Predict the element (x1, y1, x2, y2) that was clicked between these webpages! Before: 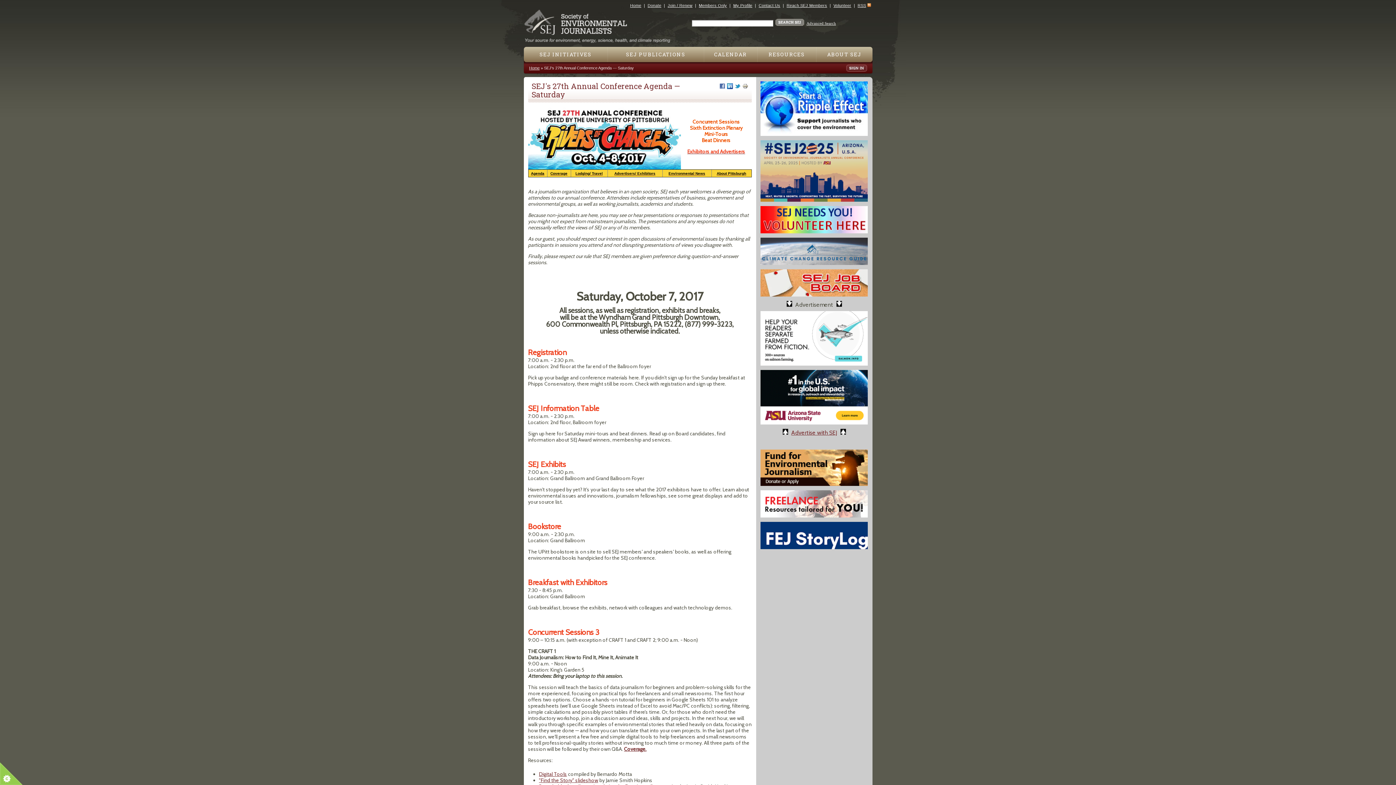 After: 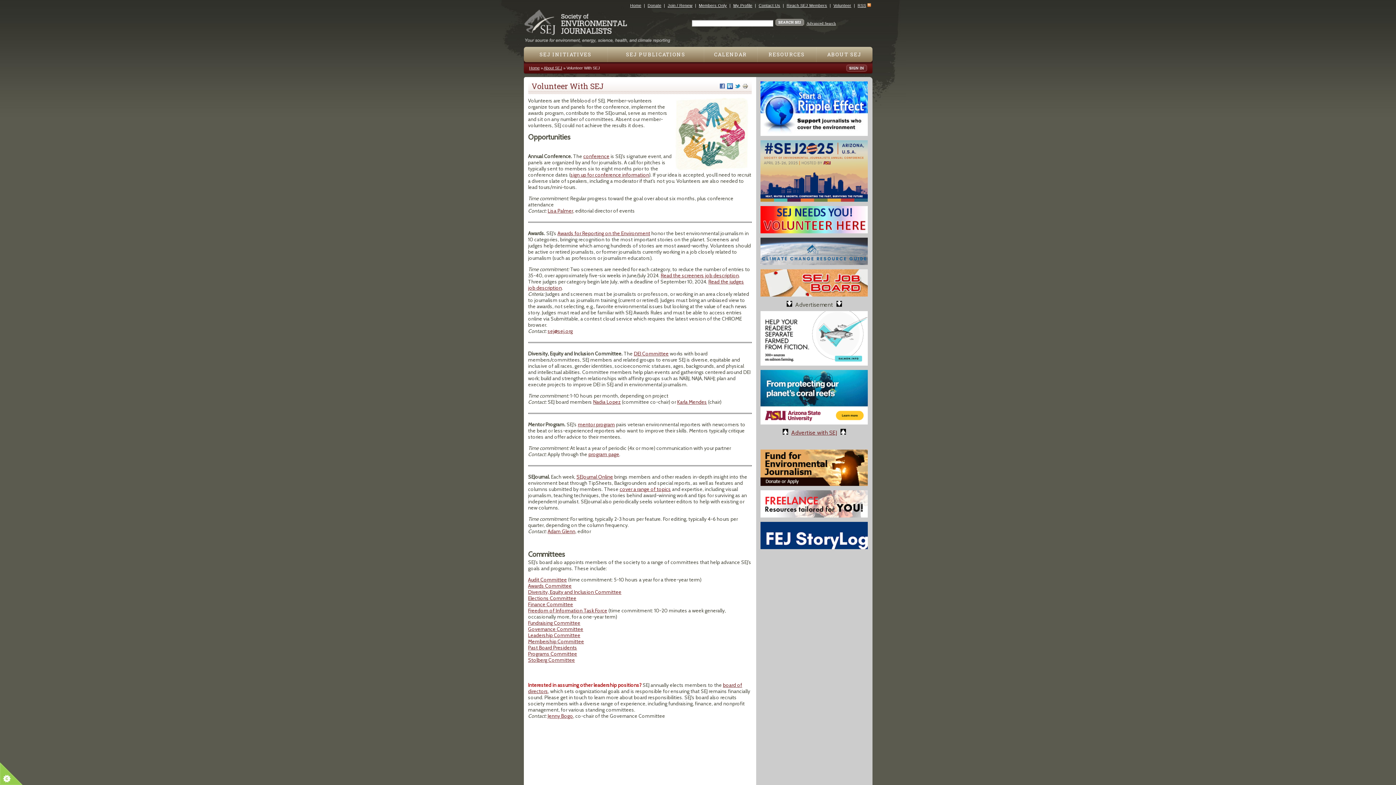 Action: bbox: (760, 228, 868, 234)